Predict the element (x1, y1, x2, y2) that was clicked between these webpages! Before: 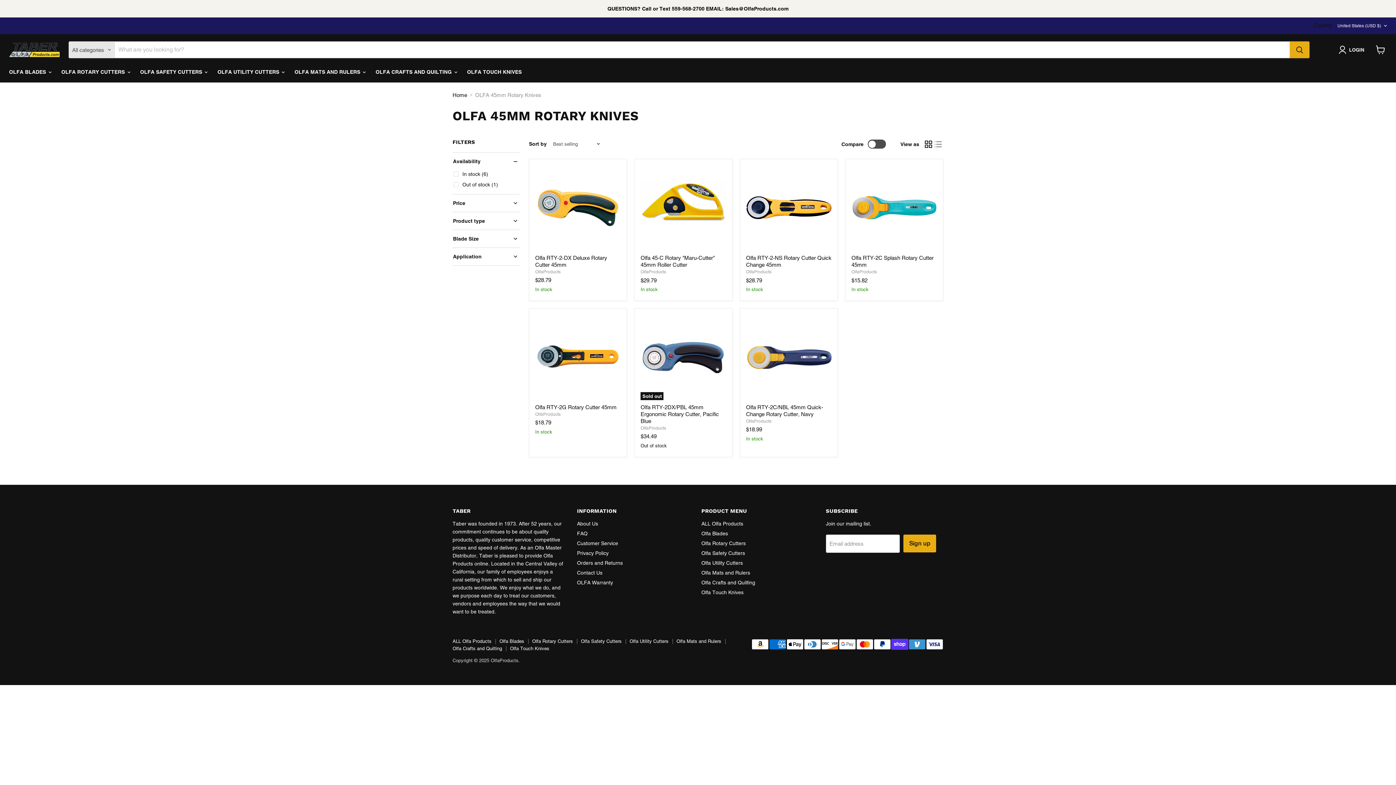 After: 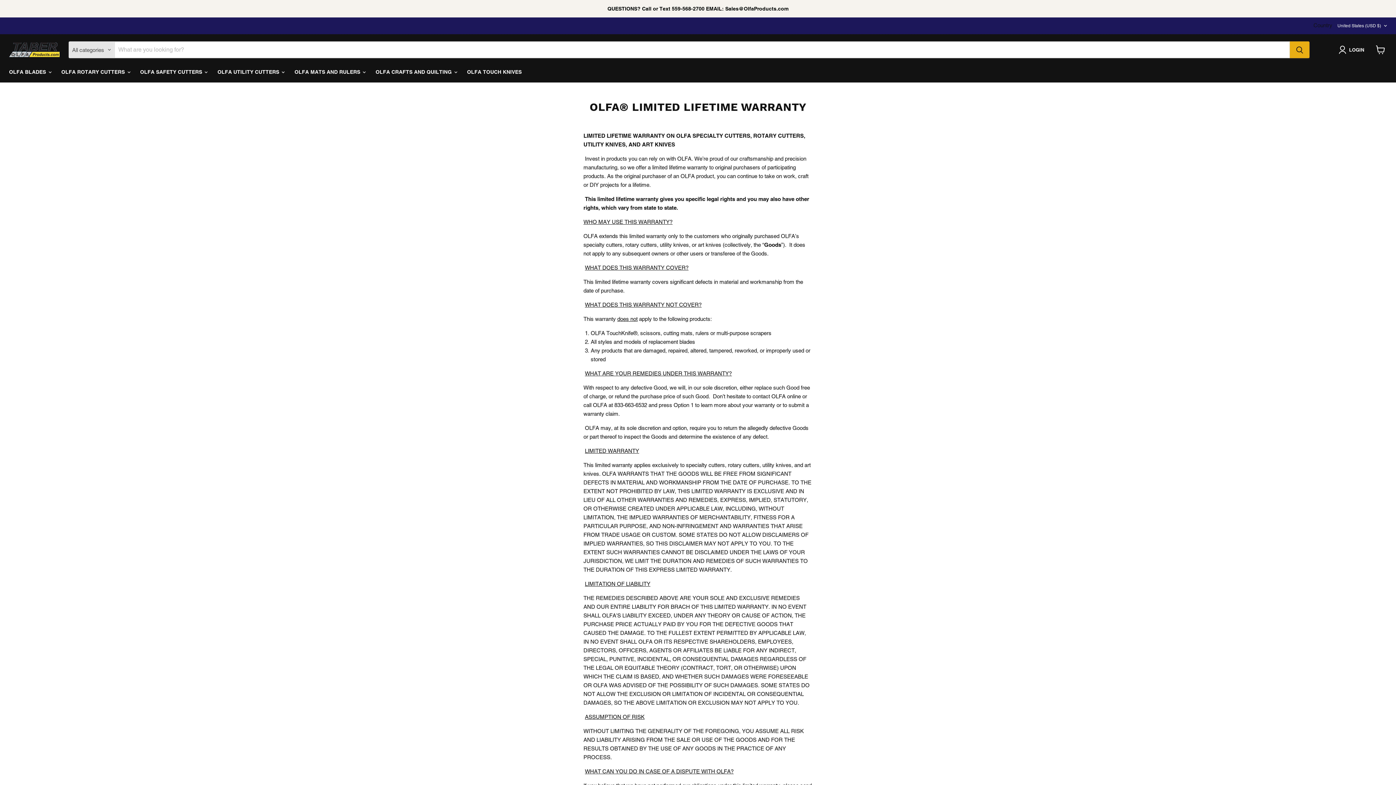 Action: label: OLFA Warranty bbox: (577, 580, 613, 585)